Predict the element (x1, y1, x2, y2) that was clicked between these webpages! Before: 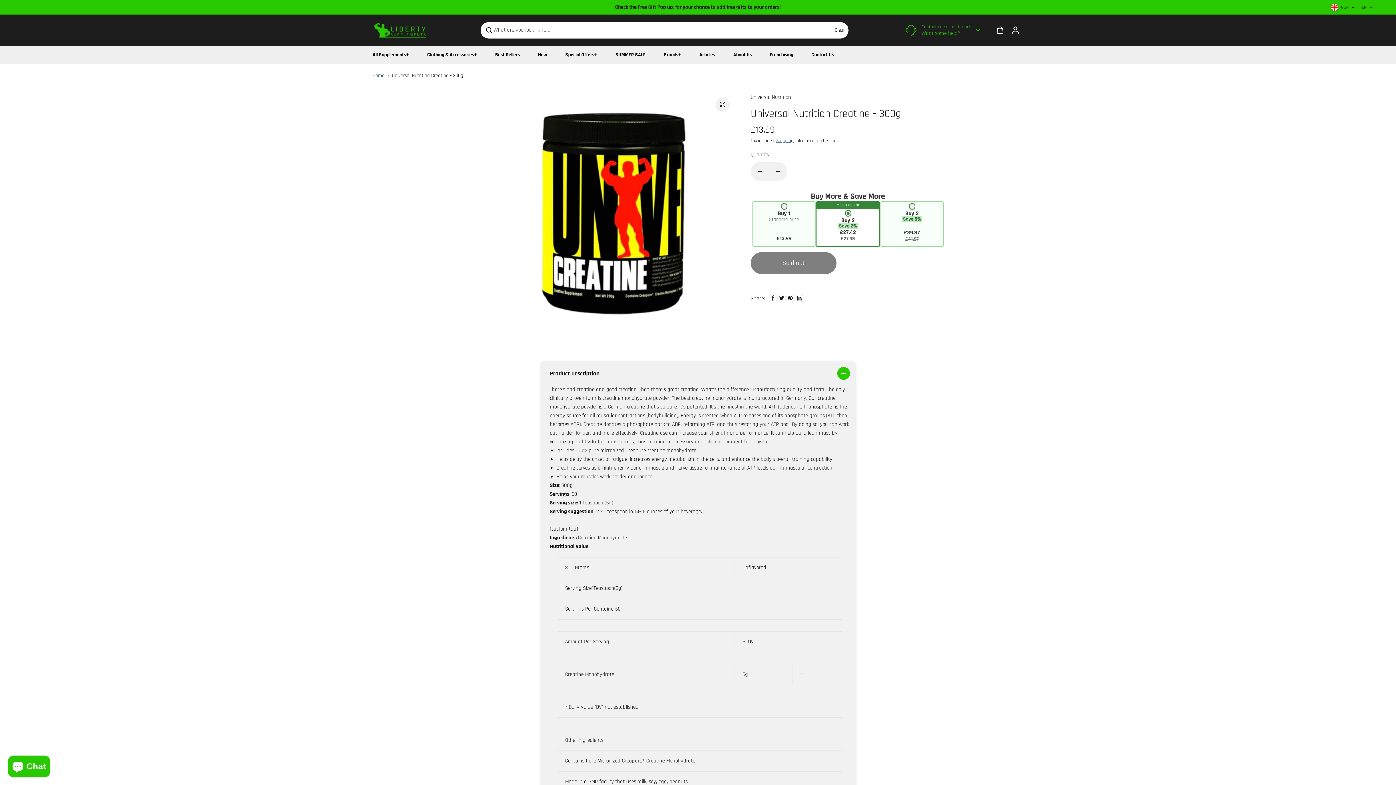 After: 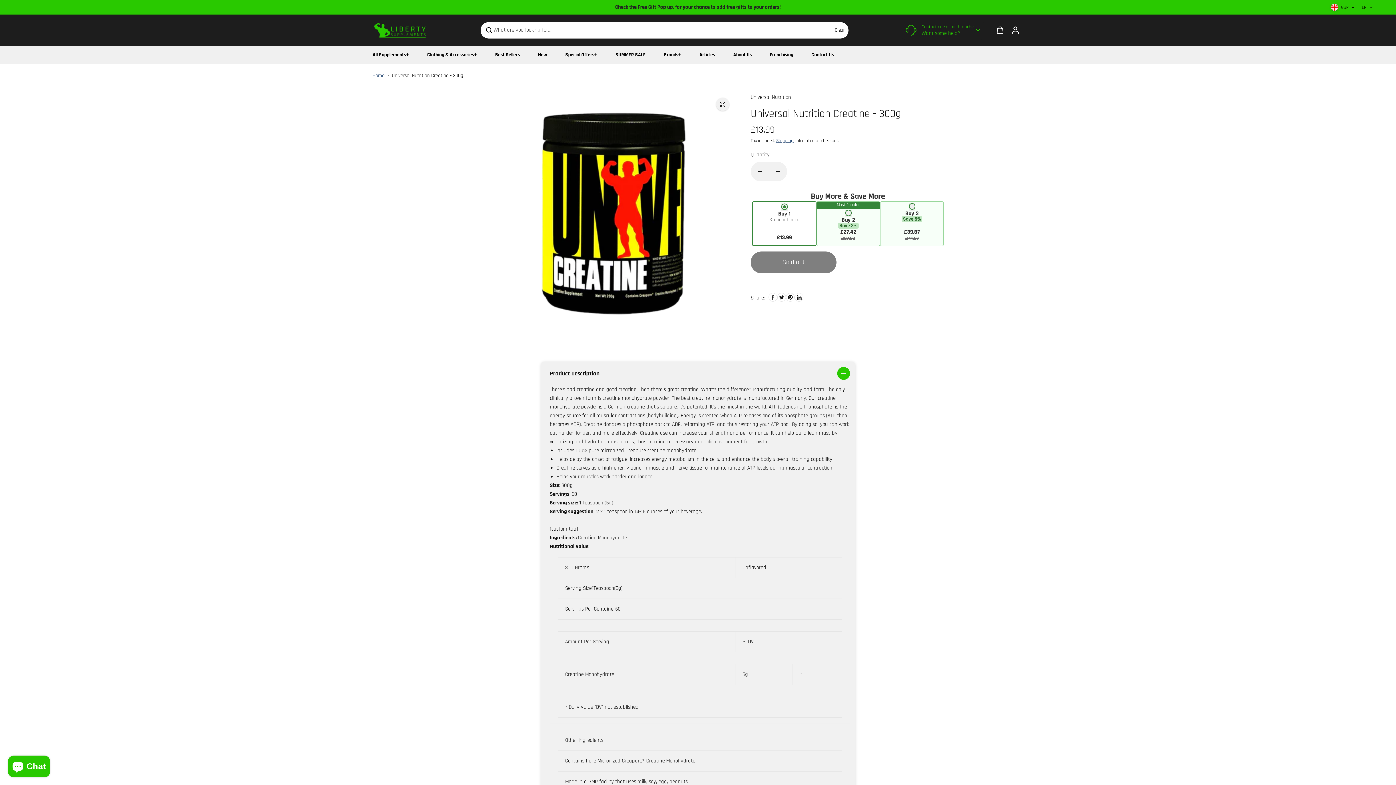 Action: bbox: (780, 203, 787, 210)